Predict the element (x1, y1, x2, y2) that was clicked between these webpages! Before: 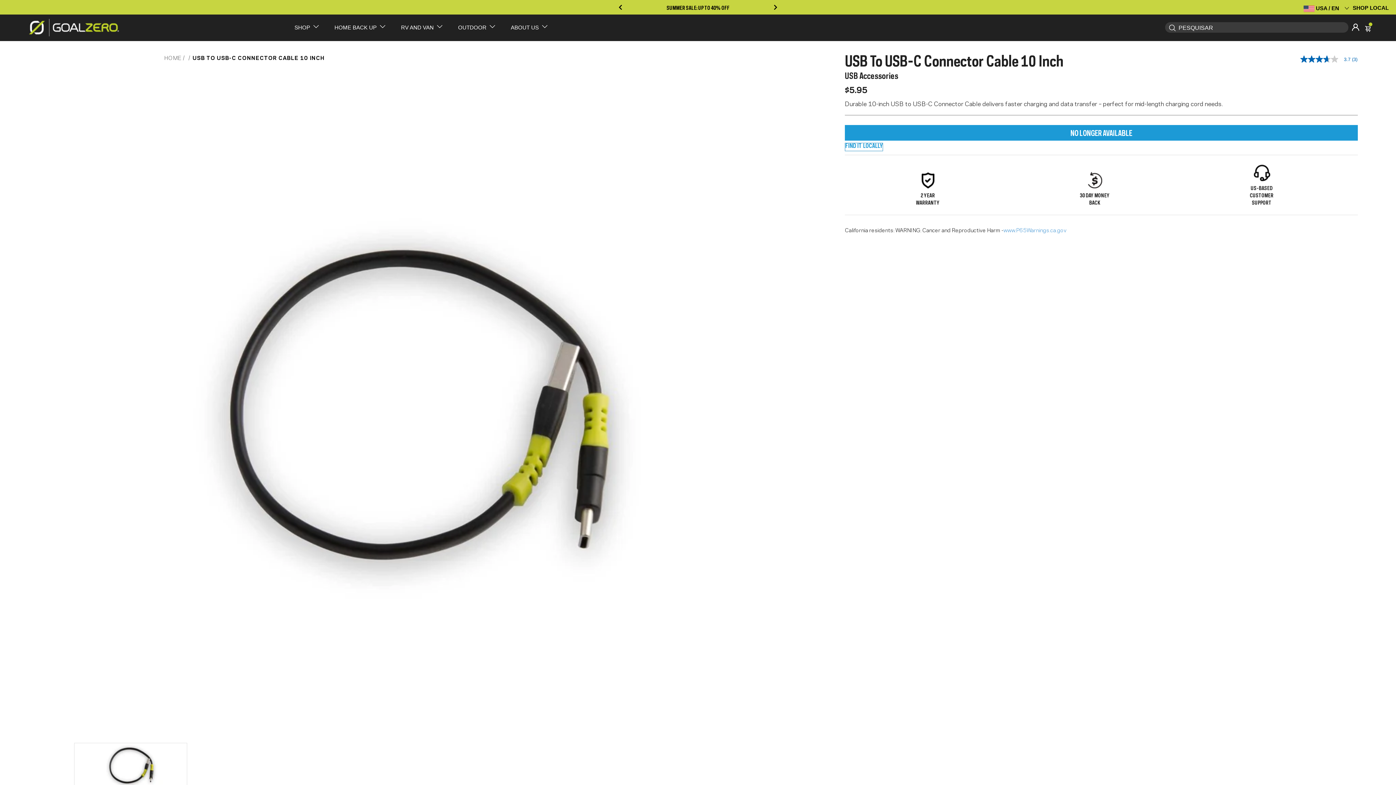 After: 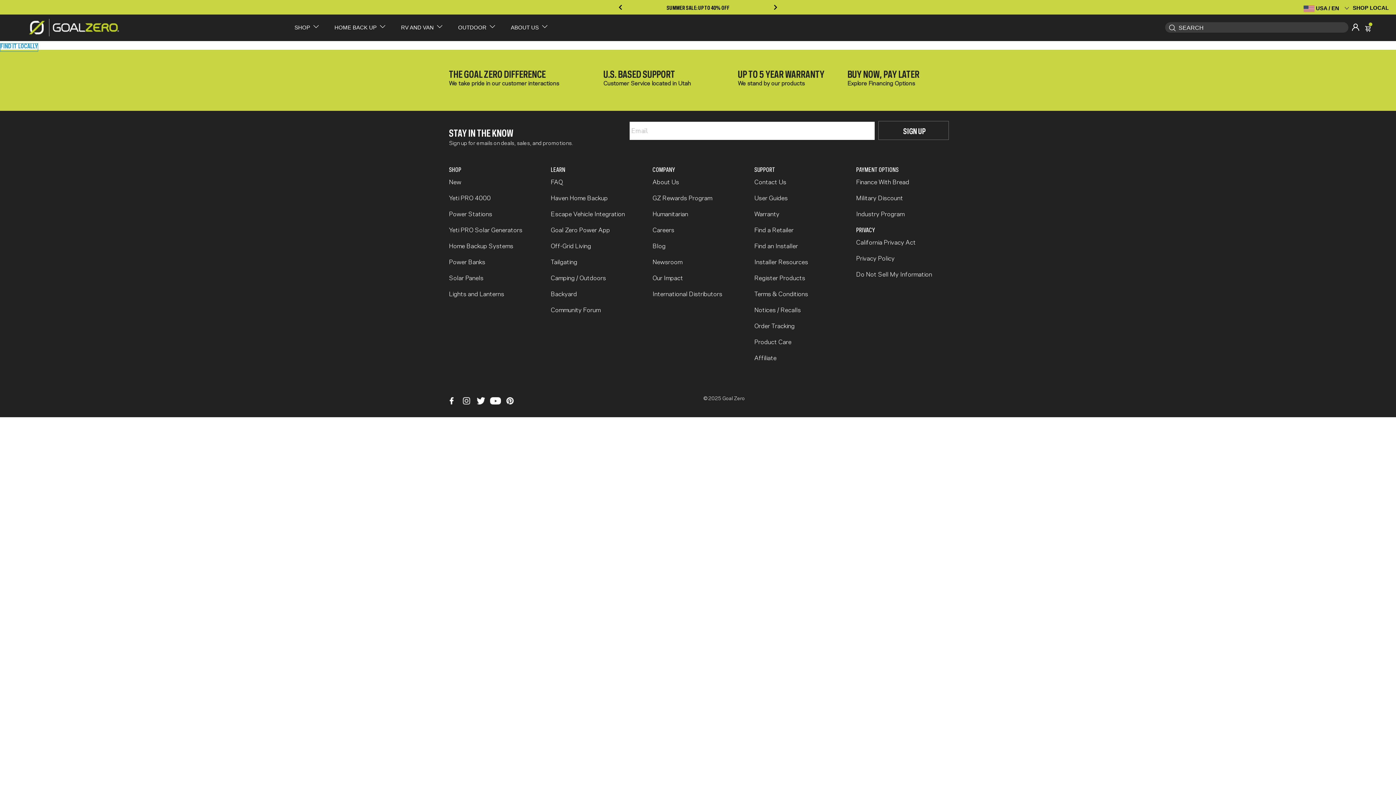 Action: label: /pages/dealer-locator bbox: (1353, 4, 1389, 10)